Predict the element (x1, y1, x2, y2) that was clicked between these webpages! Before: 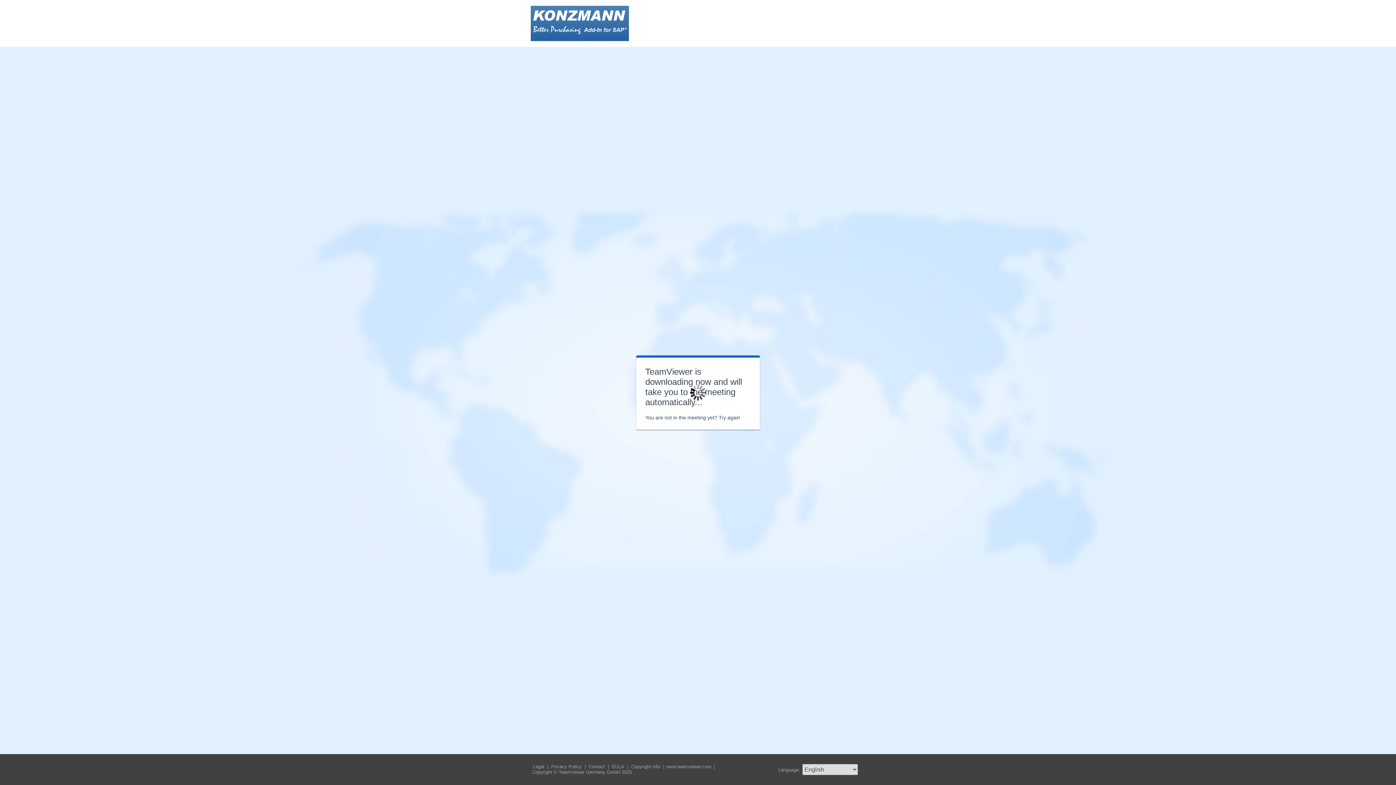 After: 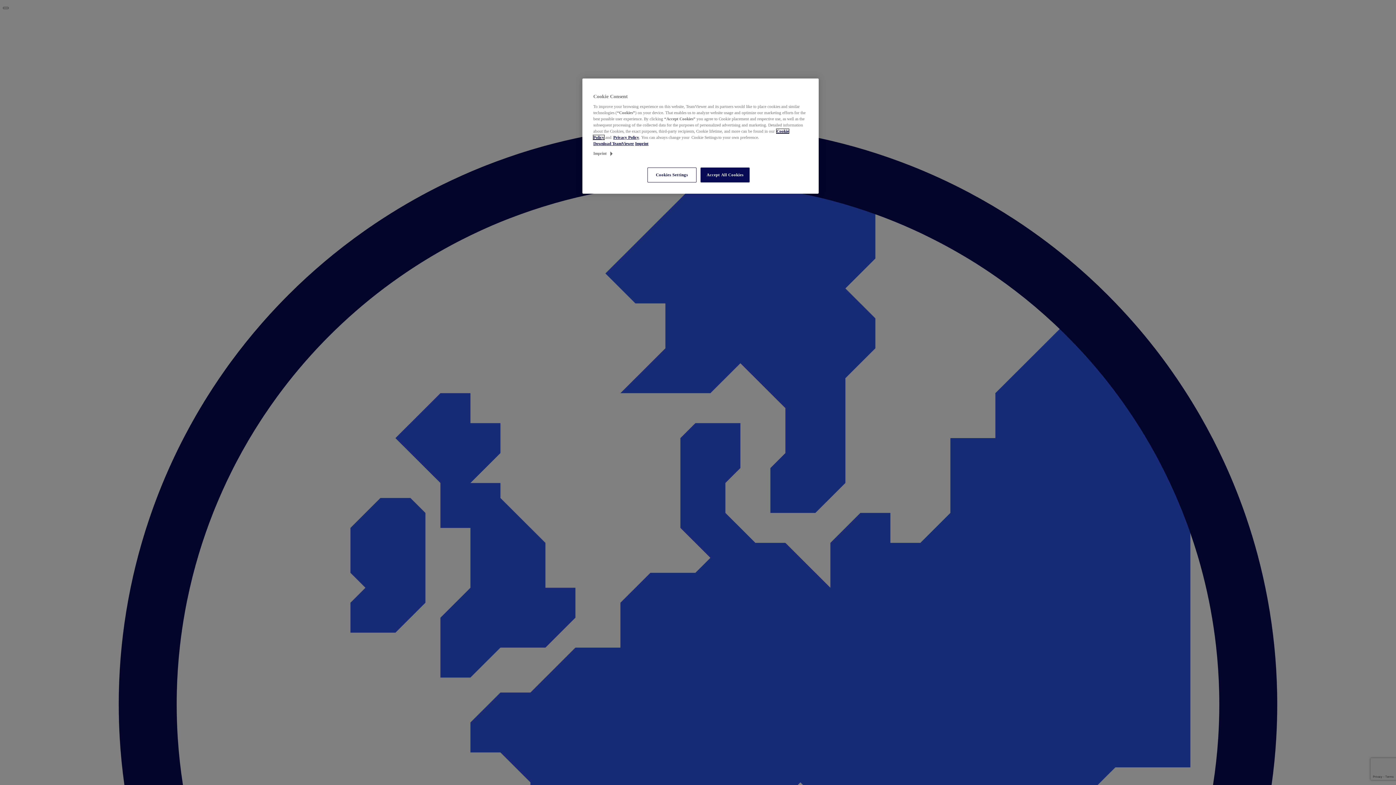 Action: bbox: (611, 764, 626, 769) label: EULA 